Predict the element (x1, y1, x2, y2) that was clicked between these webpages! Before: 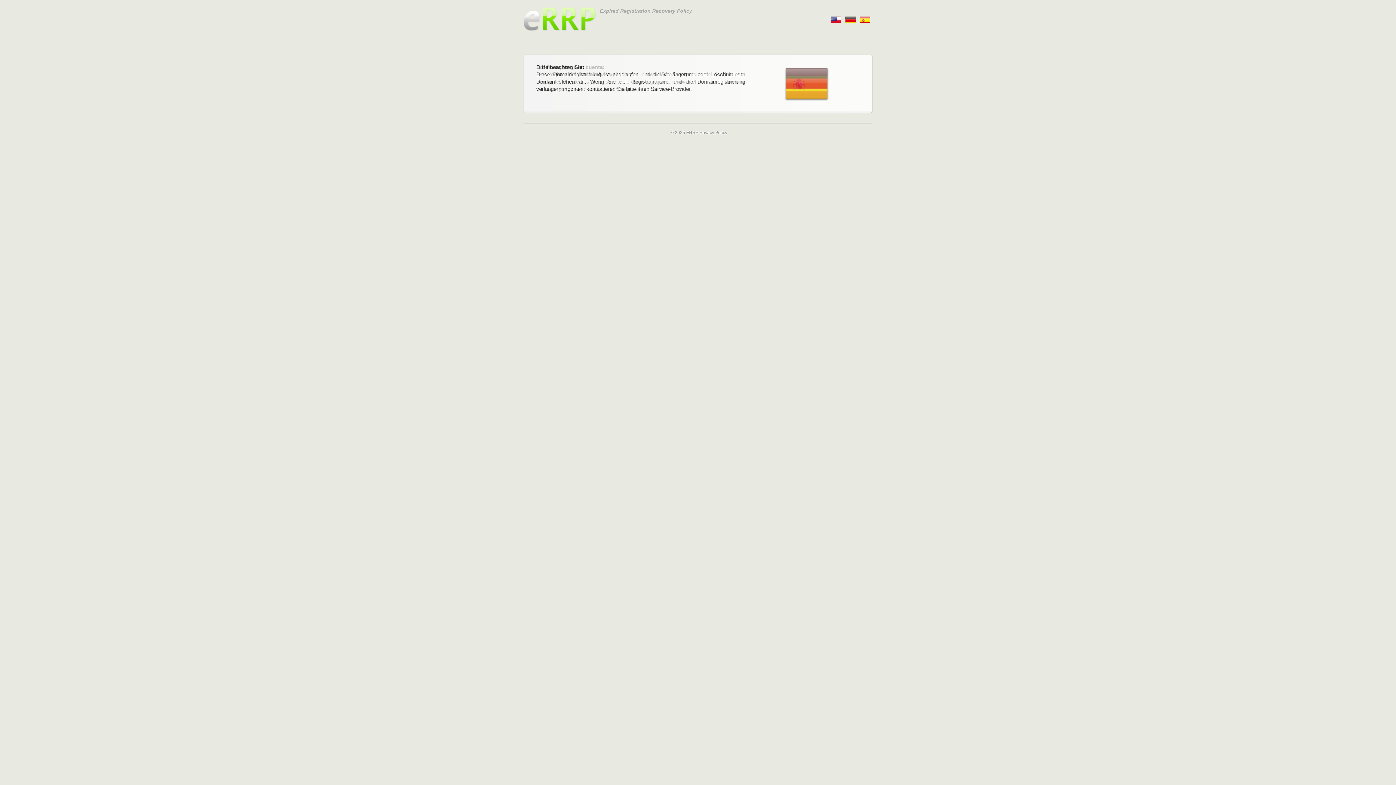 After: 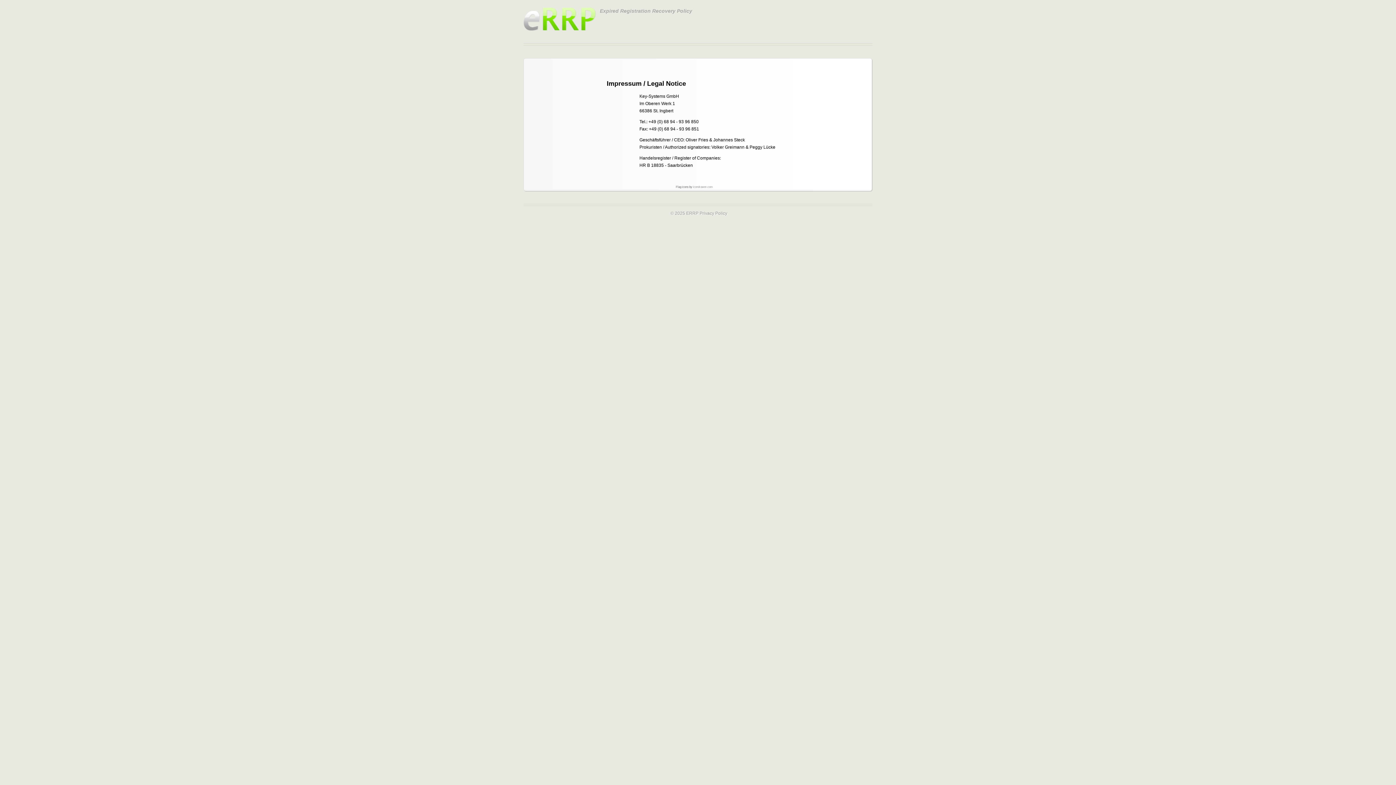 Action: label: © 2025 ERRP bbox: (670, 130, 698, 135)